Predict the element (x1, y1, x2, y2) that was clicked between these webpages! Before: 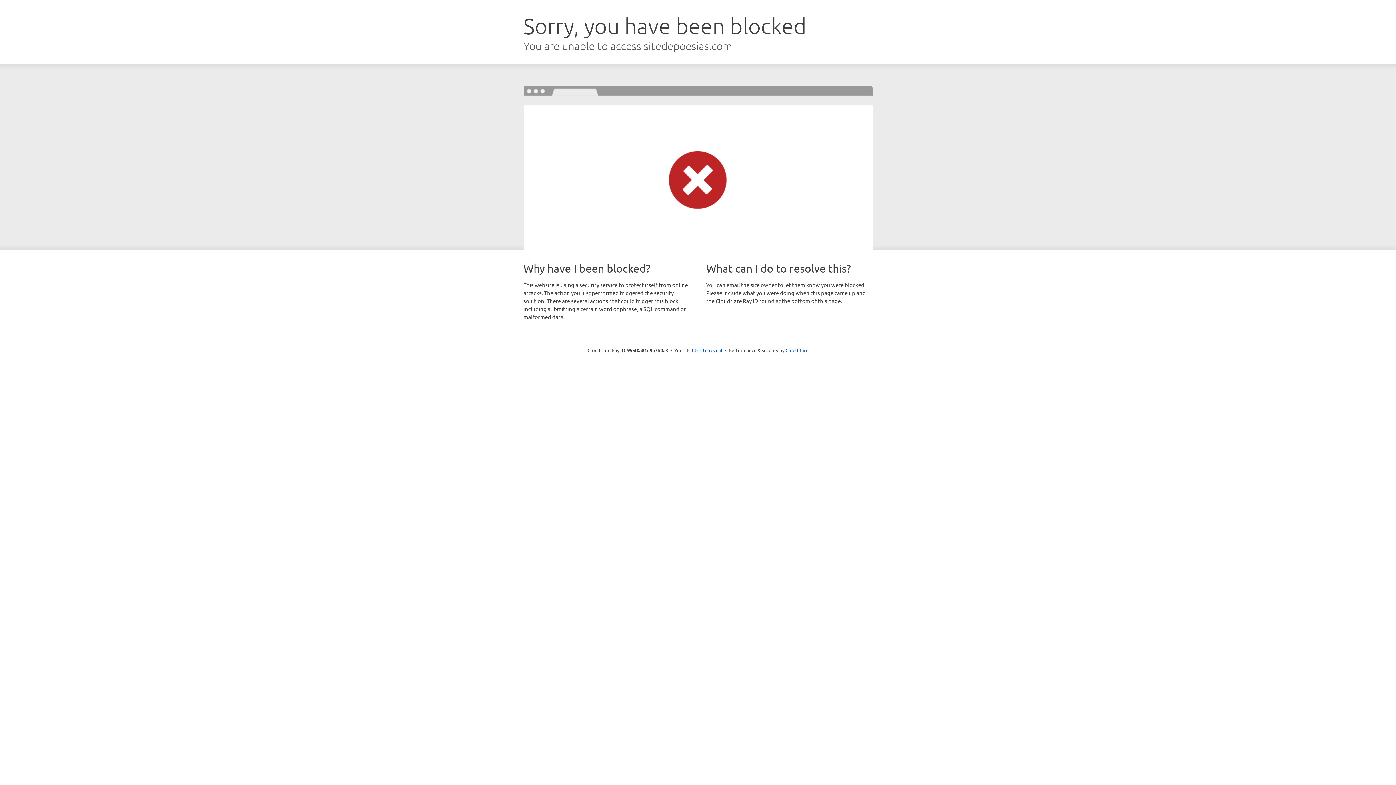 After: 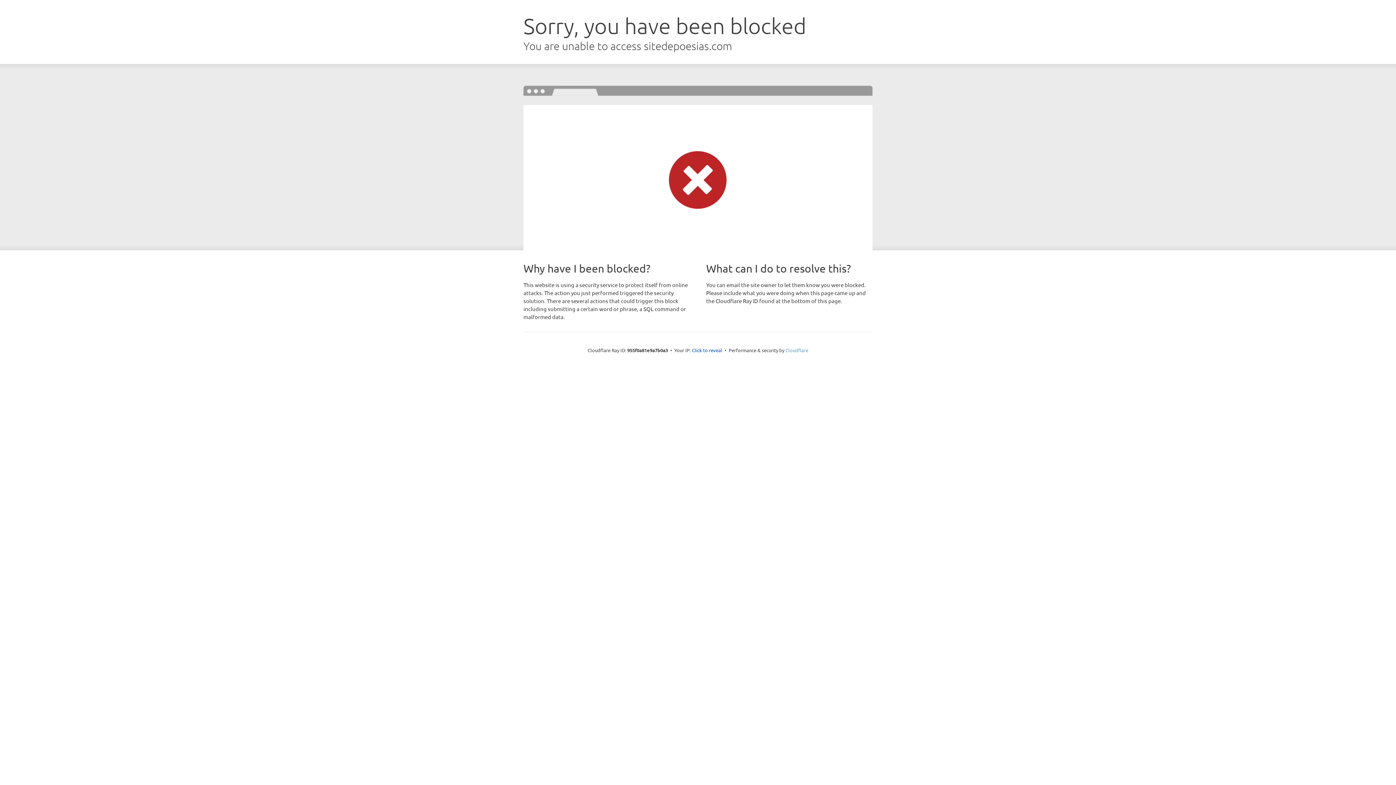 Action: label: Cloudflare bbox: (785, 347, 808, 353)